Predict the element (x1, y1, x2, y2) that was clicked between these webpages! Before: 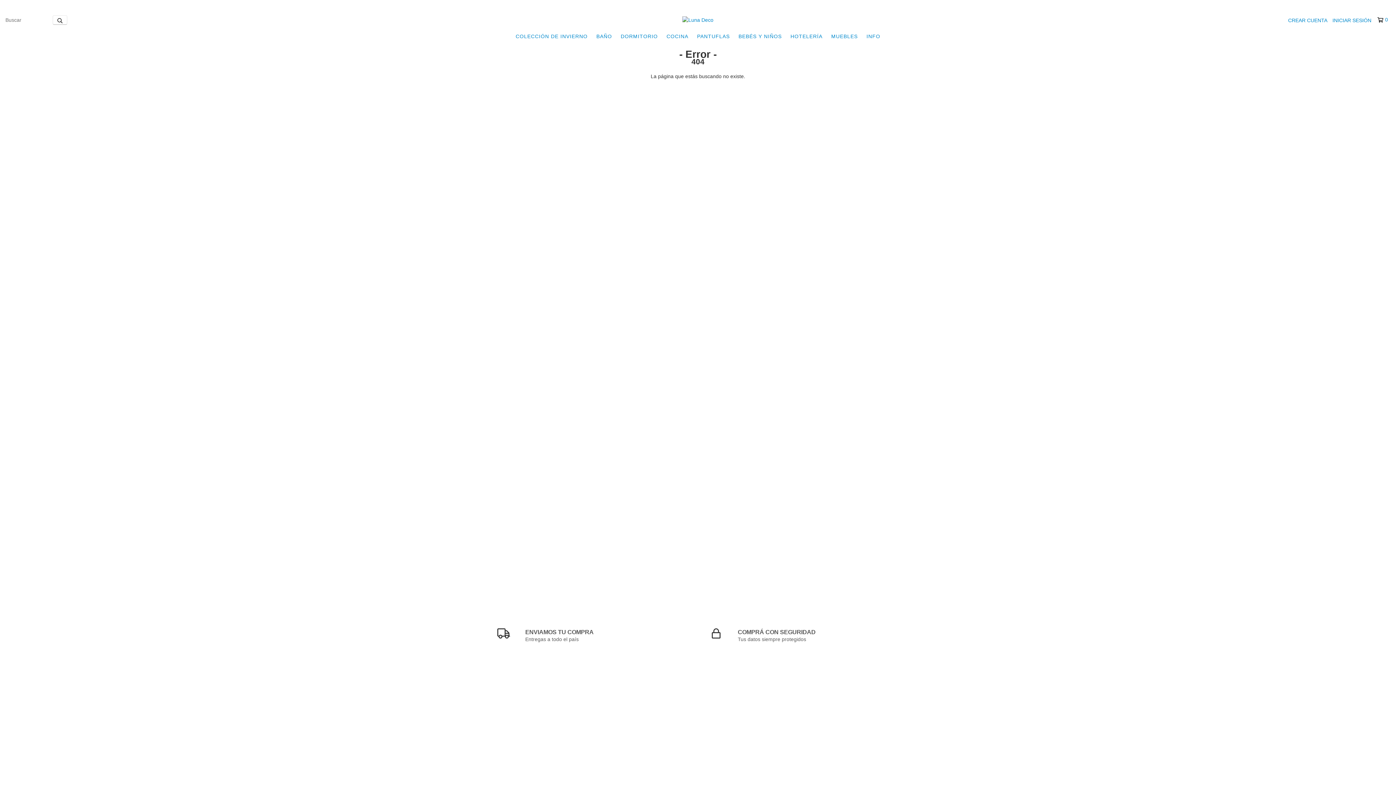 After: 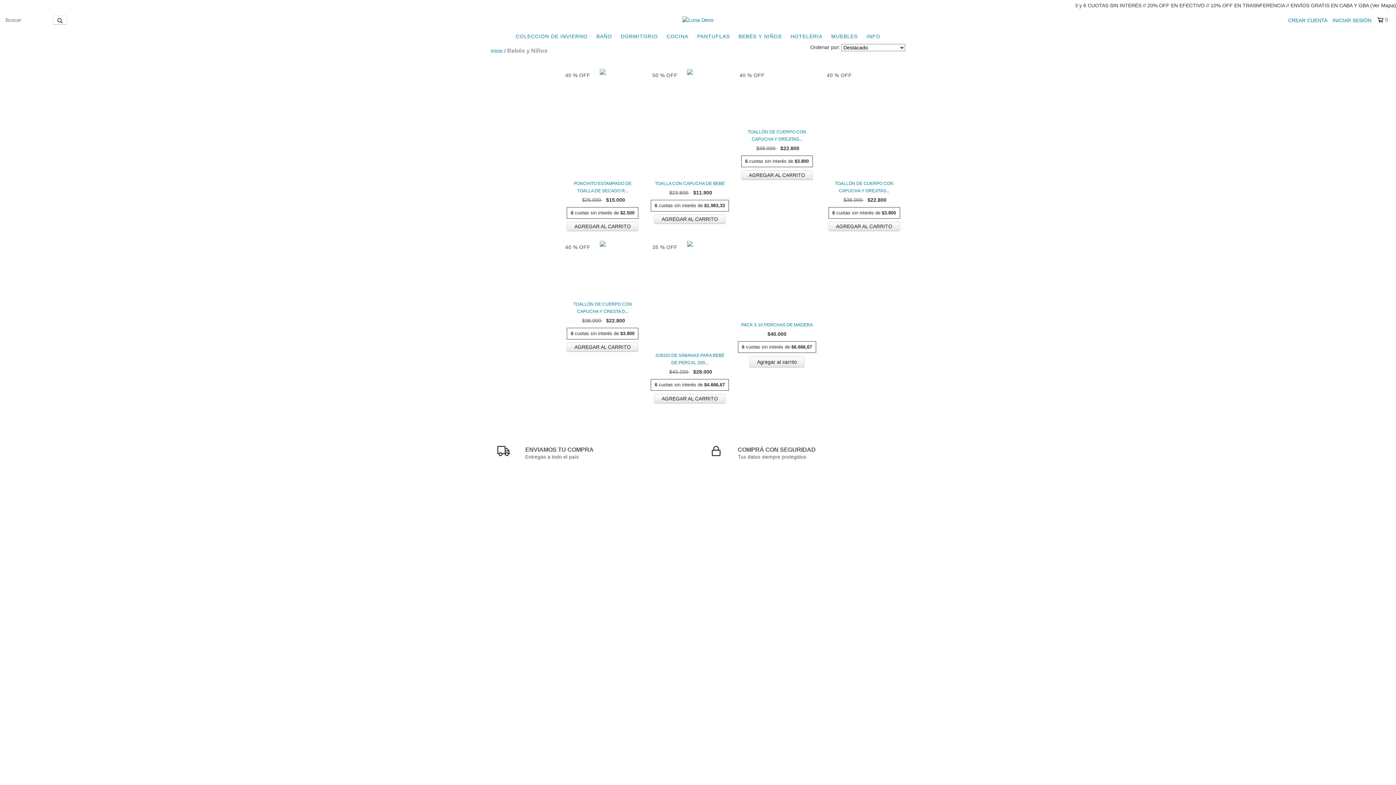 Action: label: BEBÉS Y NIÑOS bbox: (735, 29, 785, 43)